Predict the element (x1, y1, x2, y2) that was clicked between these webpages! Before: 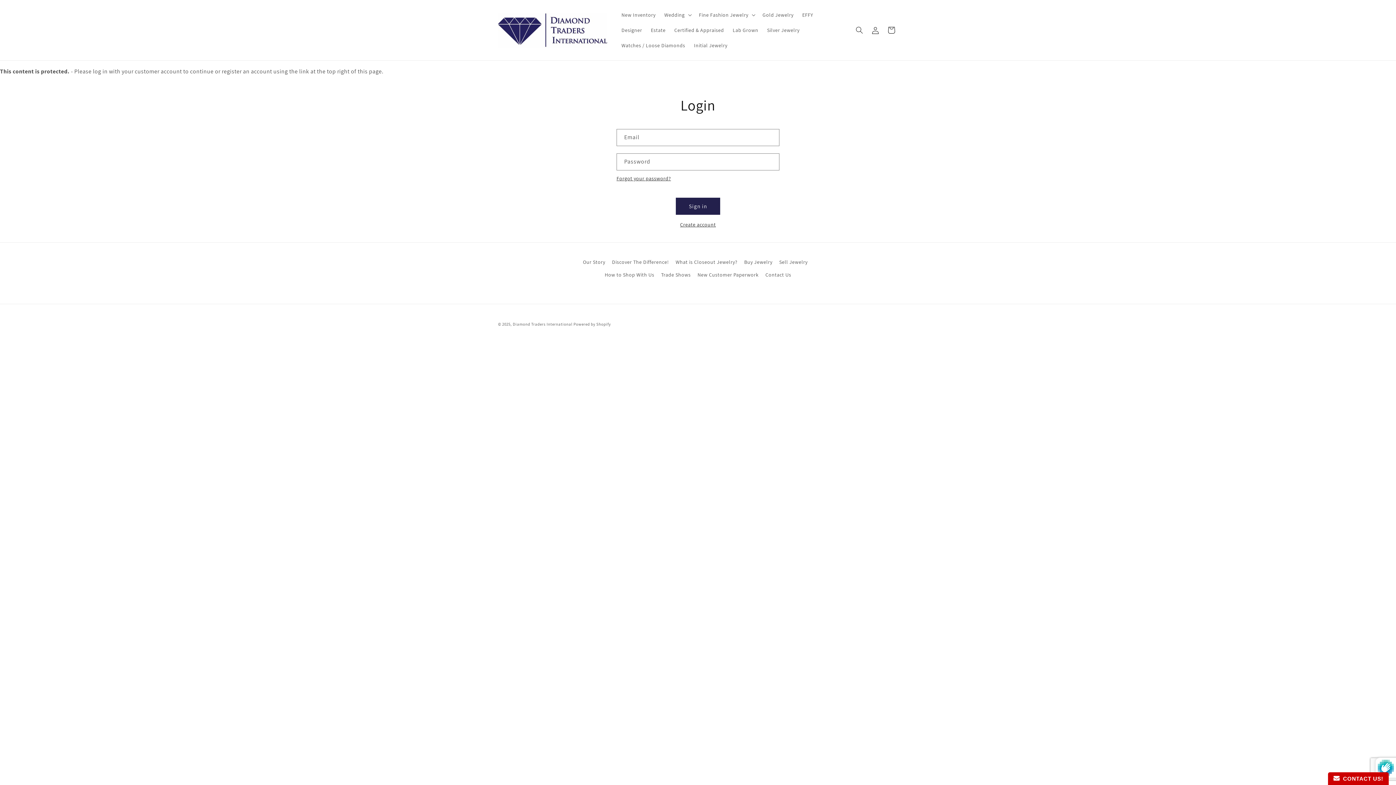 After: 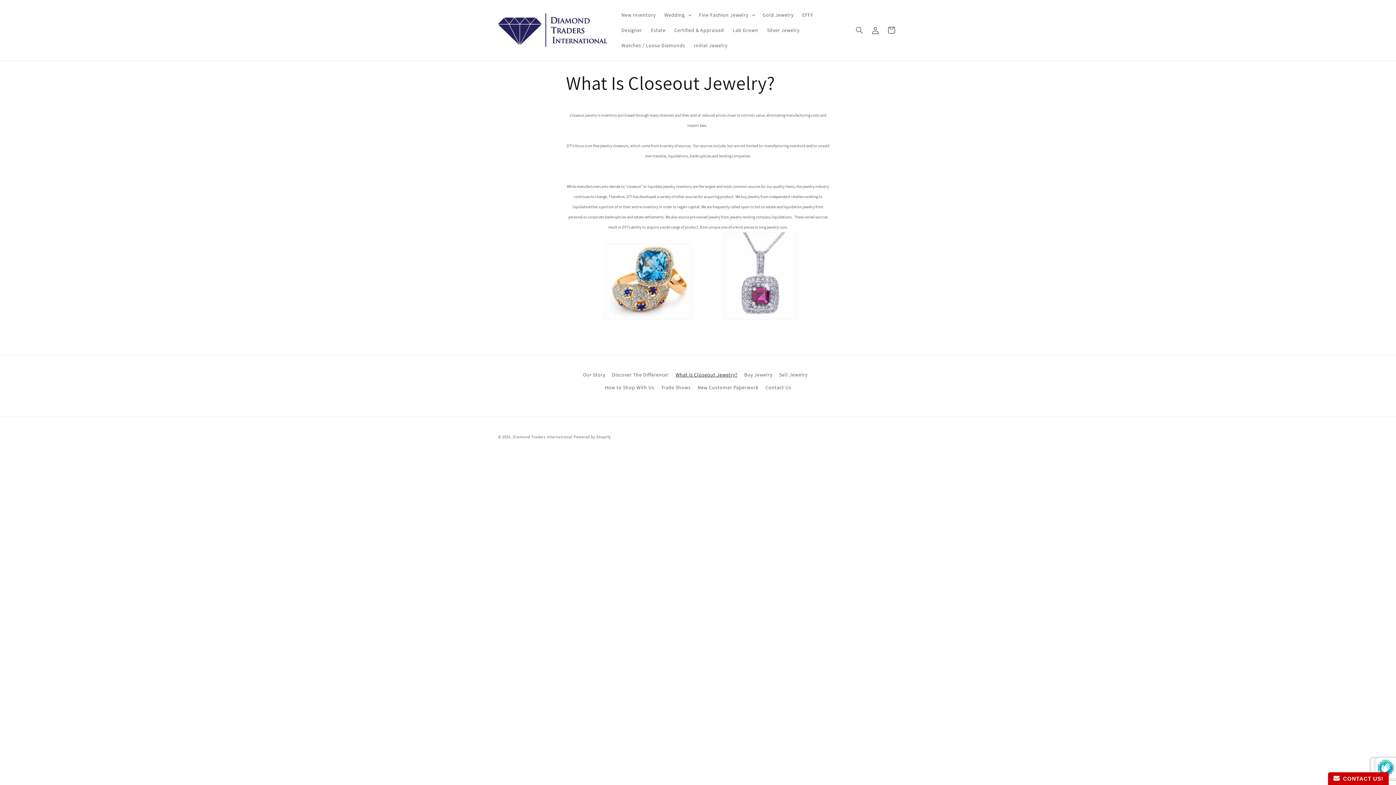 Action: bbox: (675, 256, 737, 268) label: What is Closeout Jewelry?